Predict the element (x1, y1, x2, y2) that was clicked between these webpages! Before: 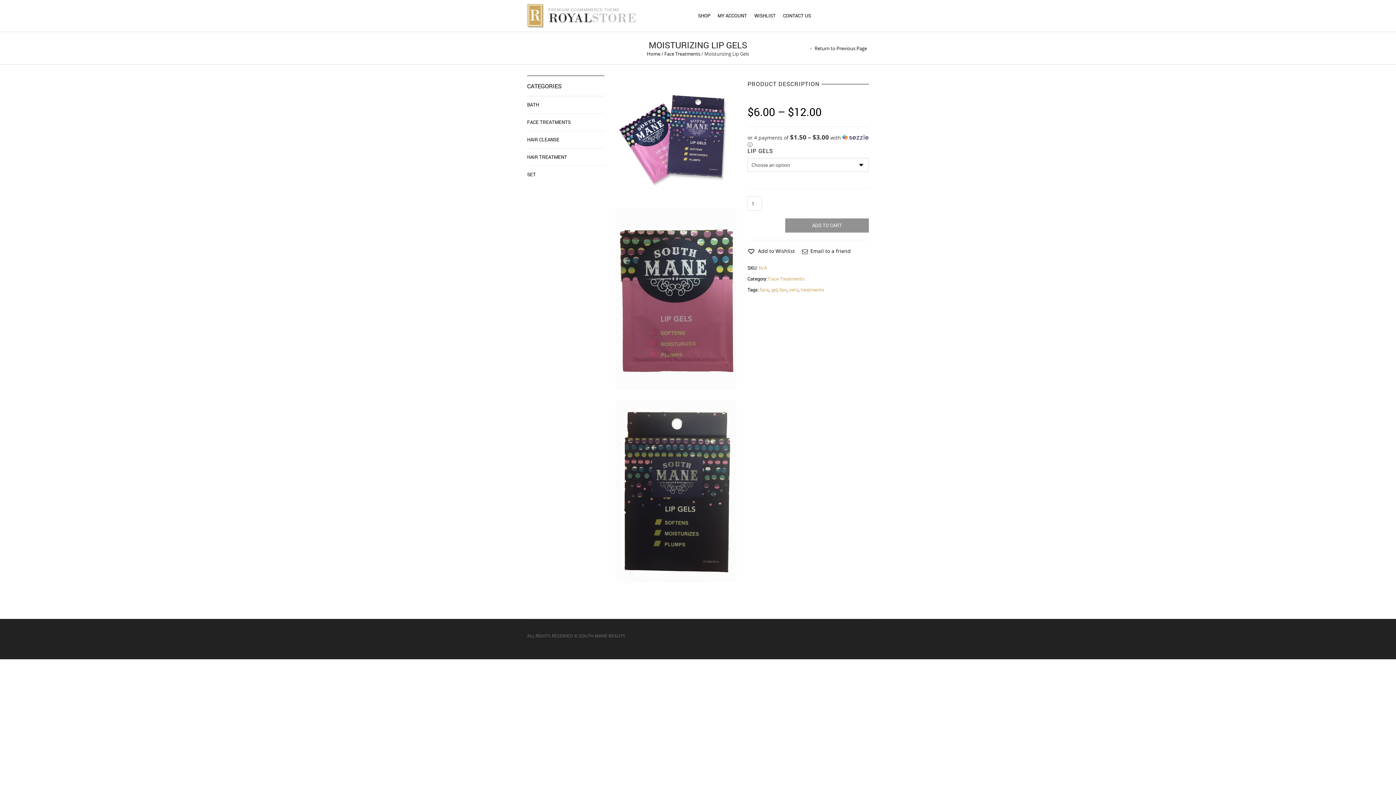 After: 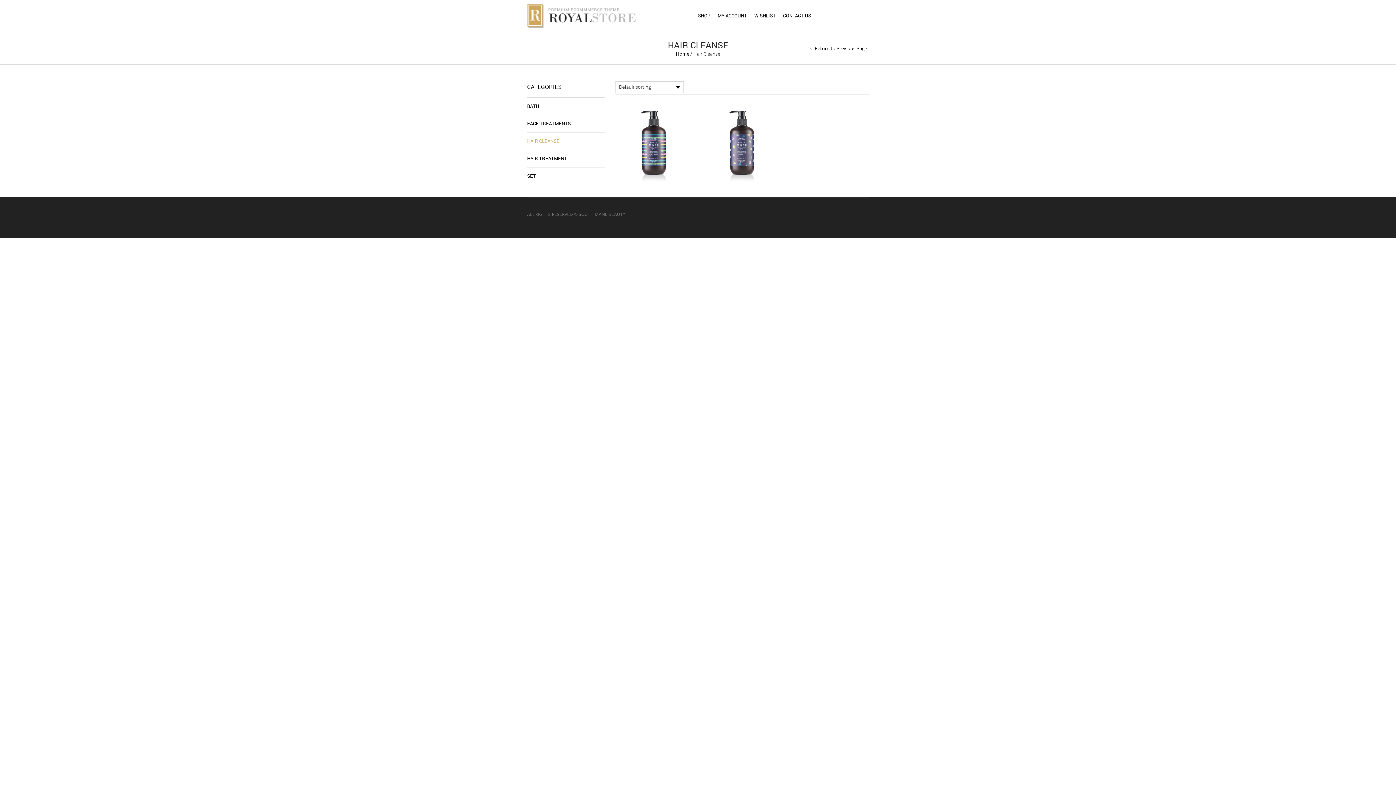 Action: label: HAIR CLEANSE bbox: (527, 131, 559, 148)